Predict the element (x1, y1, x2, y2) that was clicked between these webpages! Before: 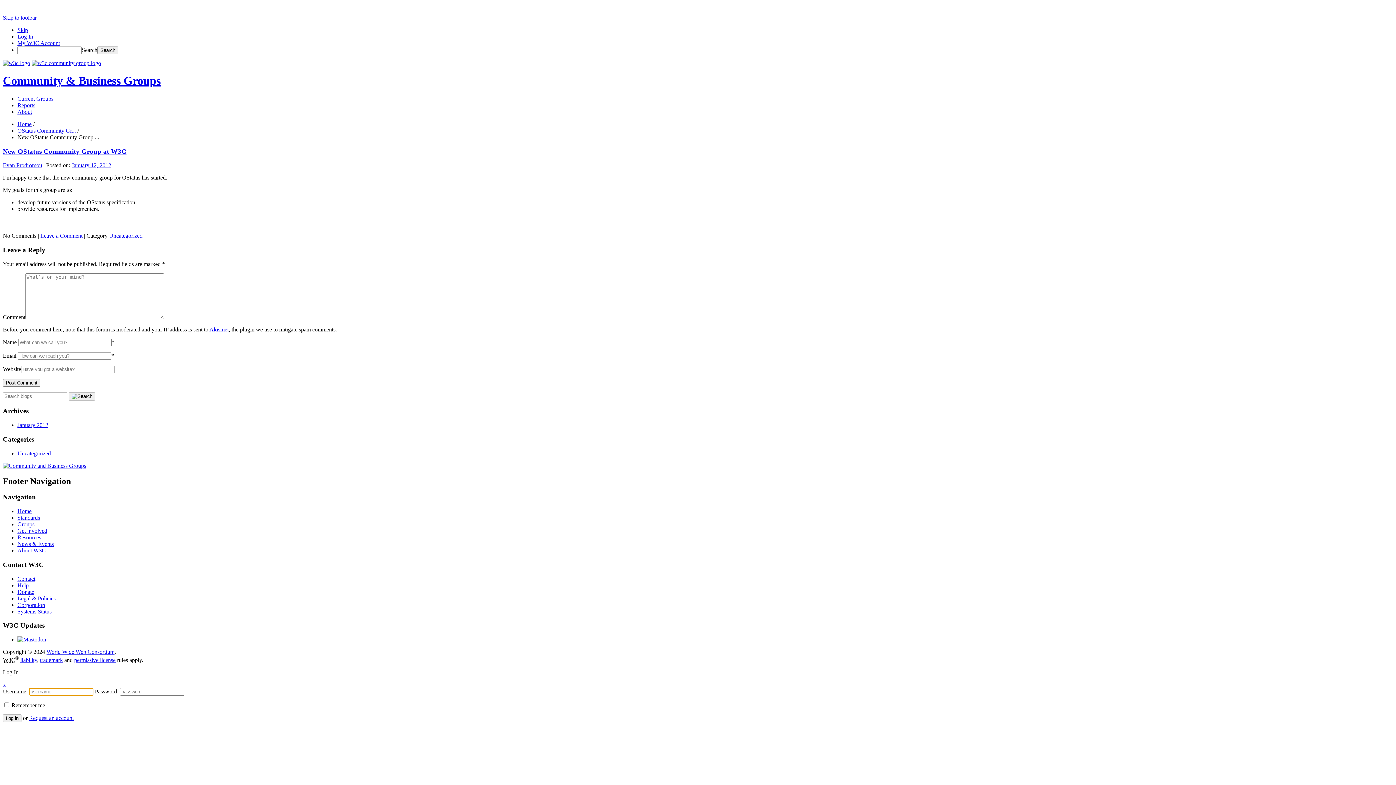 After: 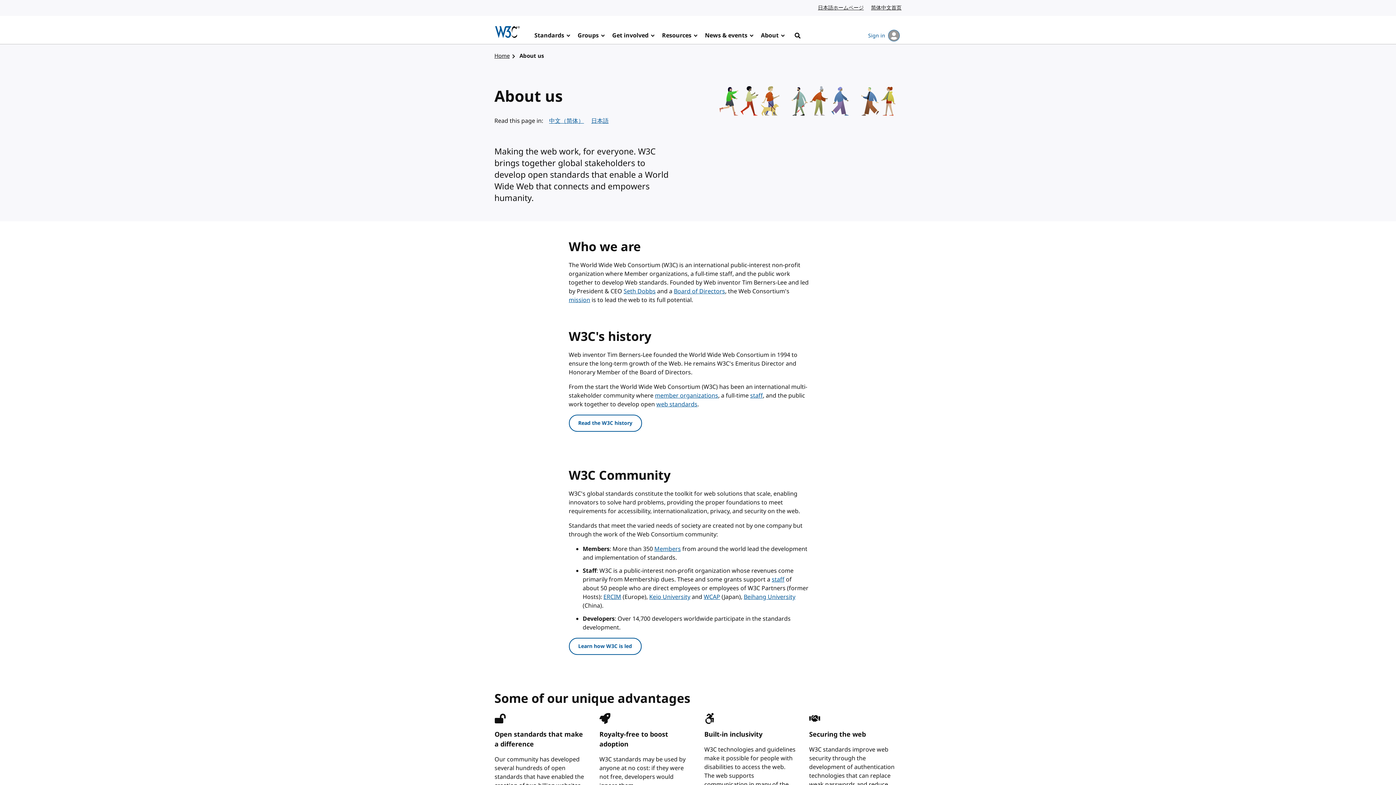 Action: bbox: (17, 547, 45, 553) label: About W3C